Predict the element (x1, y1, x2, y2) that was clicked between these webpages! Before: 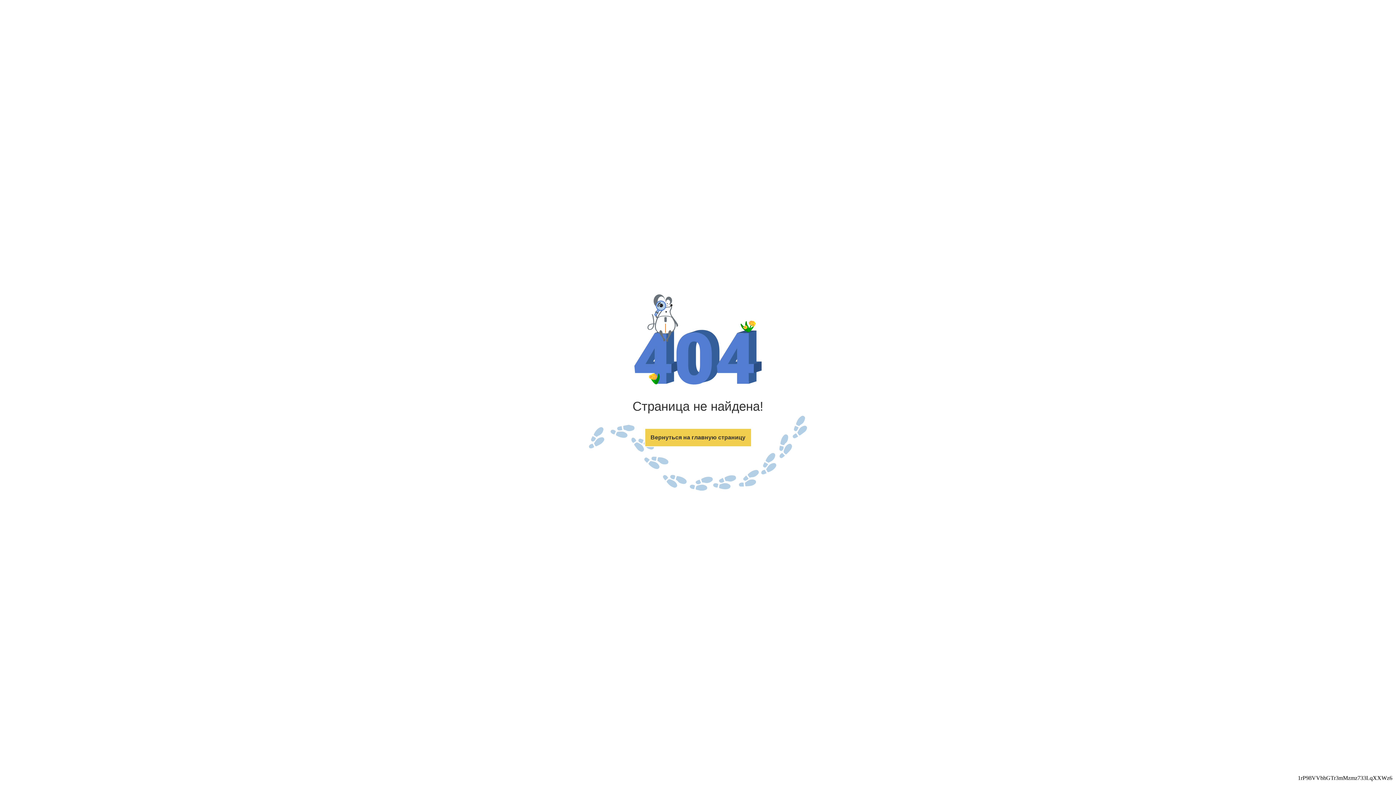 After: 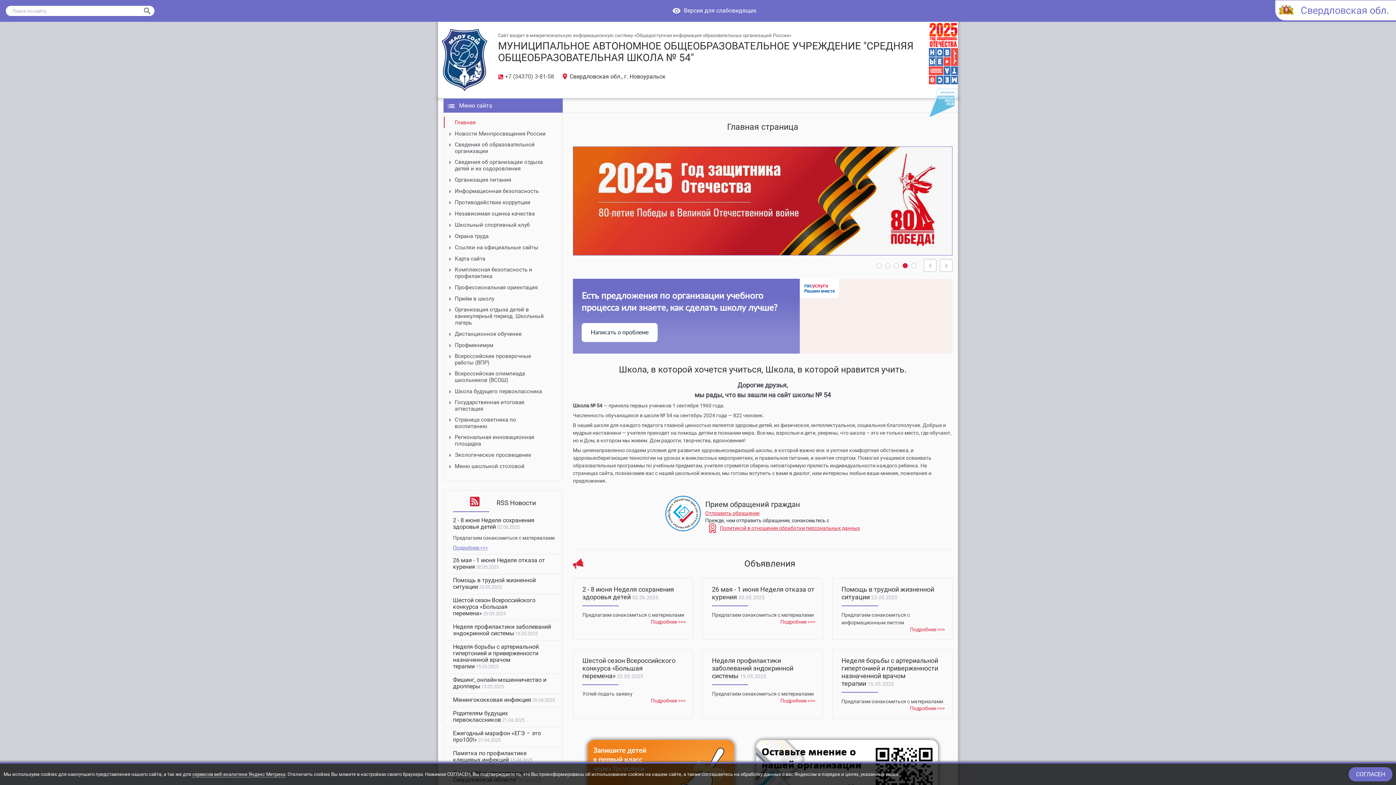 Action: label: Вернуться на главную страницу bbox: (644, 428, 751, 447)